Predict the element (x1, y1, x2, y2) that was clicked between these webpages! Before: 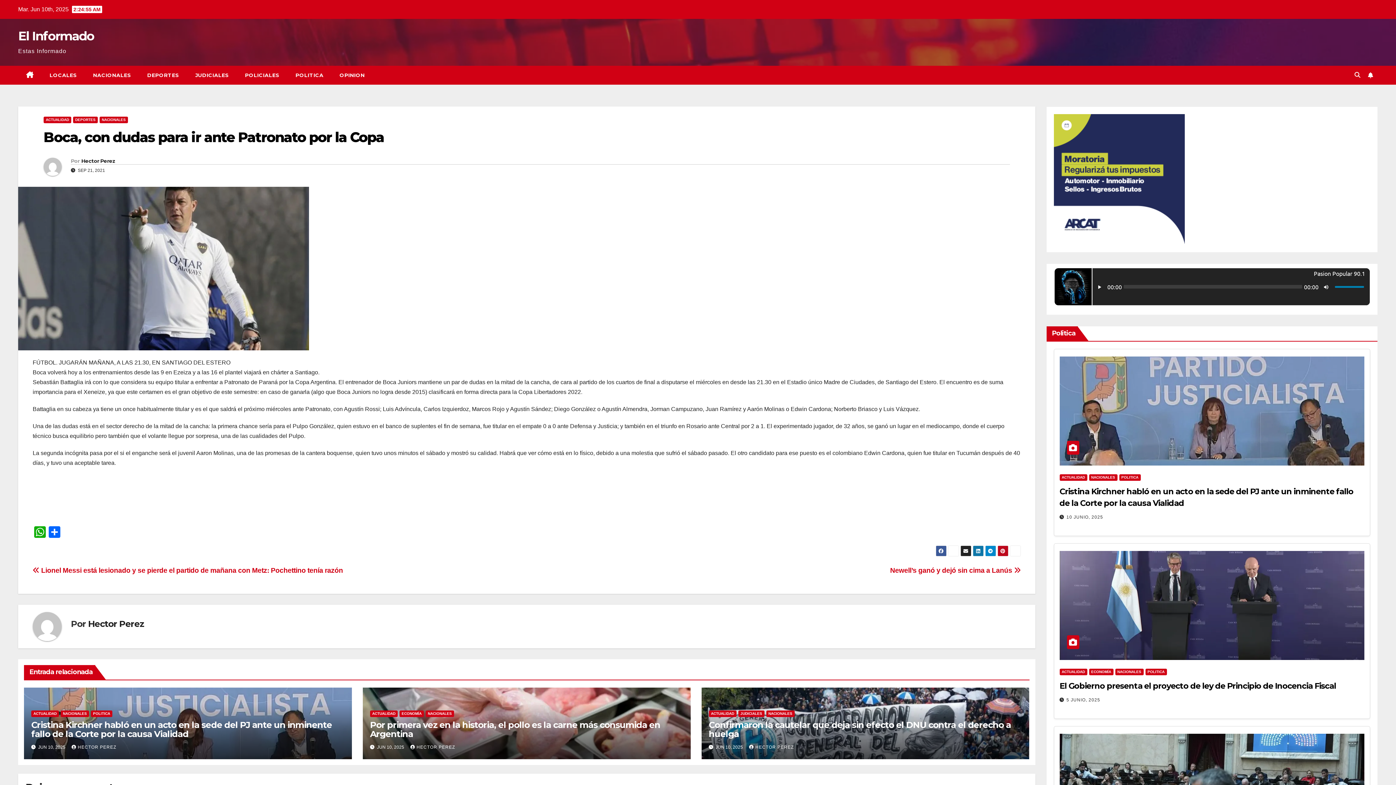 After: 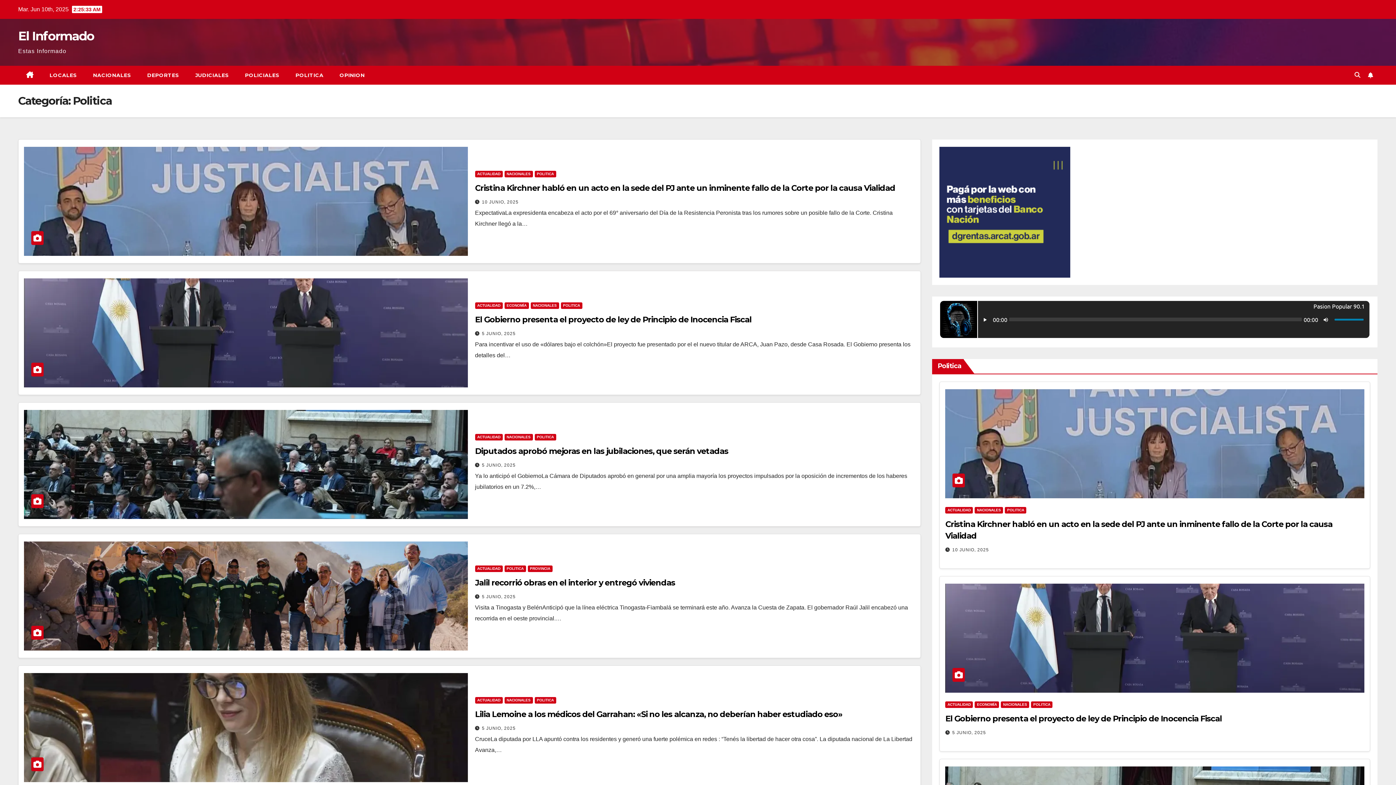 Action: label: POLITICA bbox: (1145, 669, 1167, 675)